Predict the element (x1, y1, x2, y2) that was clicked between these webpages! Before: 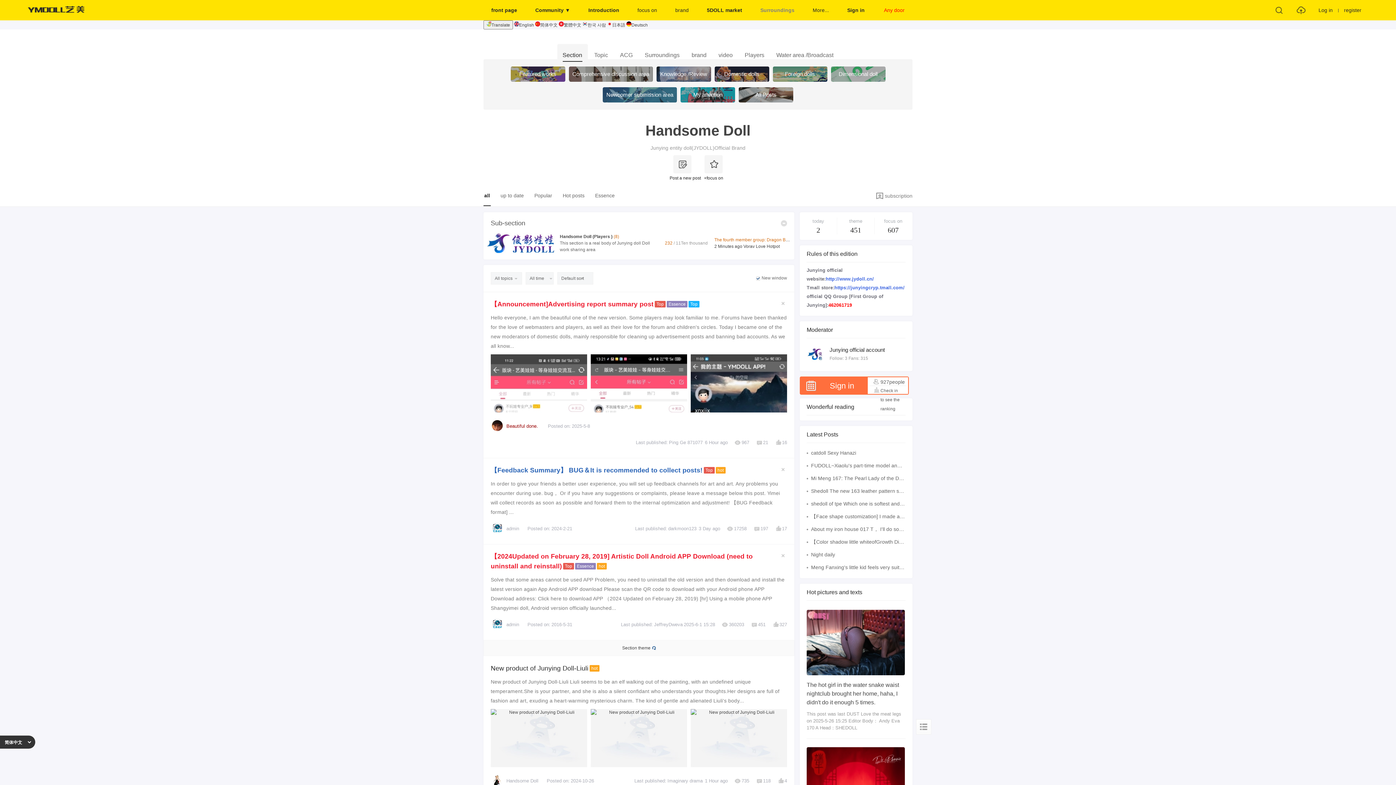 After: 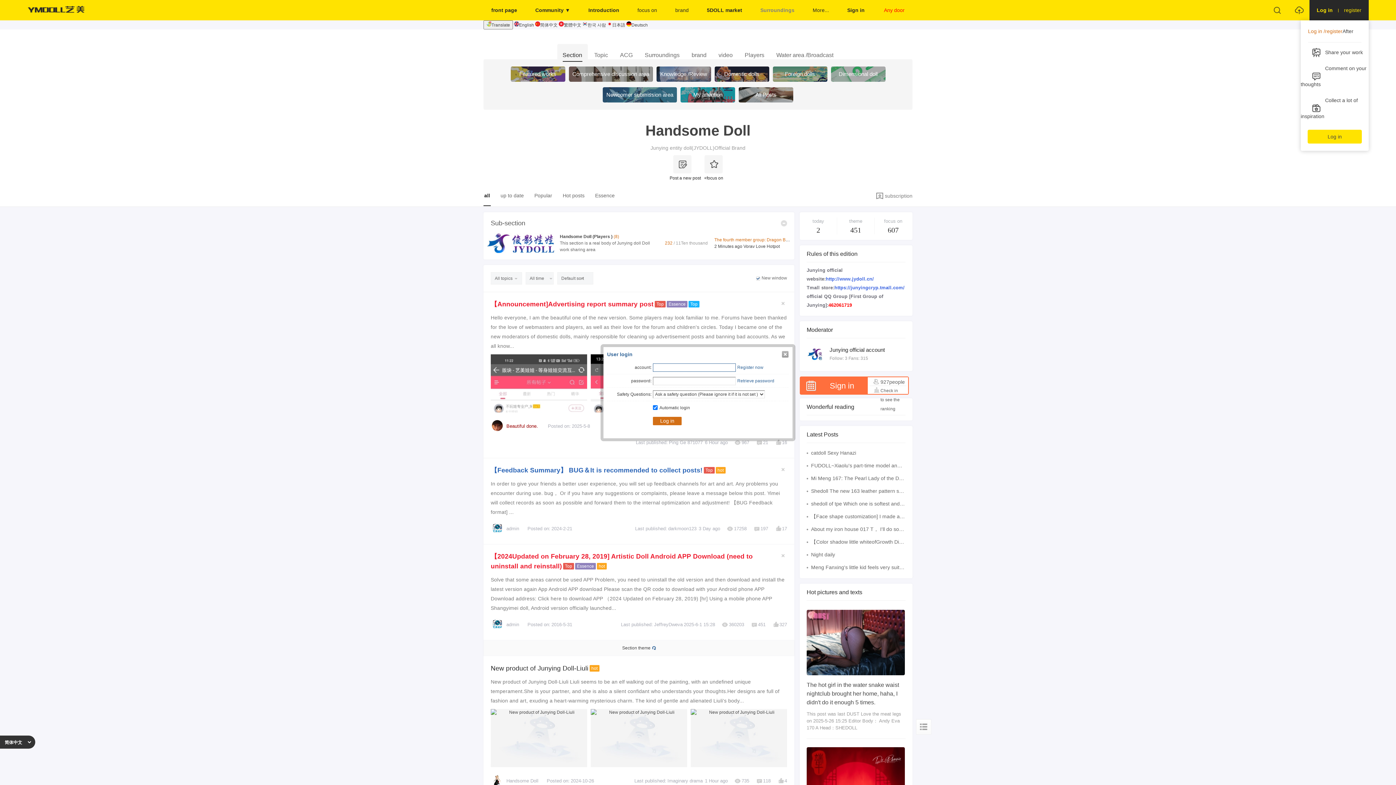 Action: label: Log in bbox: (1318, 7, 1333, 13)